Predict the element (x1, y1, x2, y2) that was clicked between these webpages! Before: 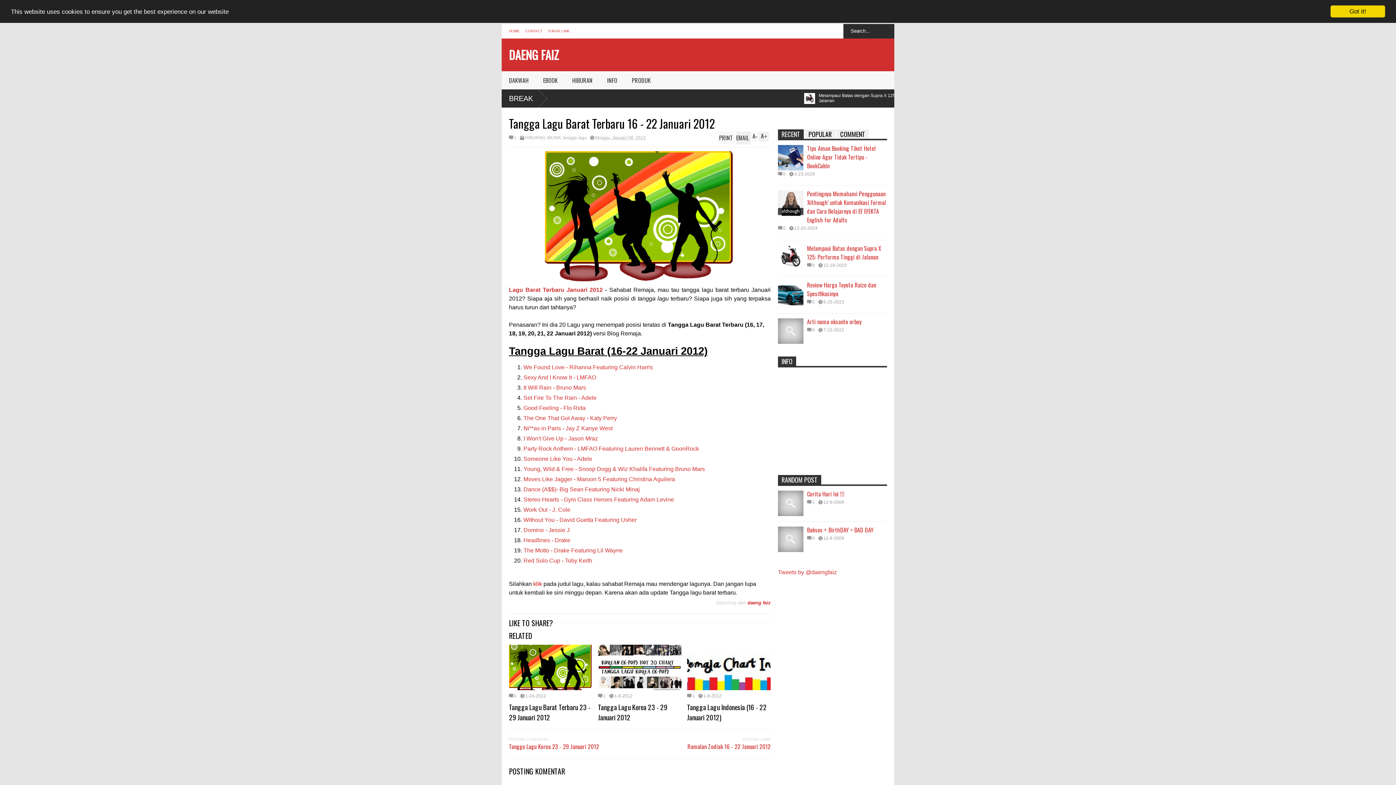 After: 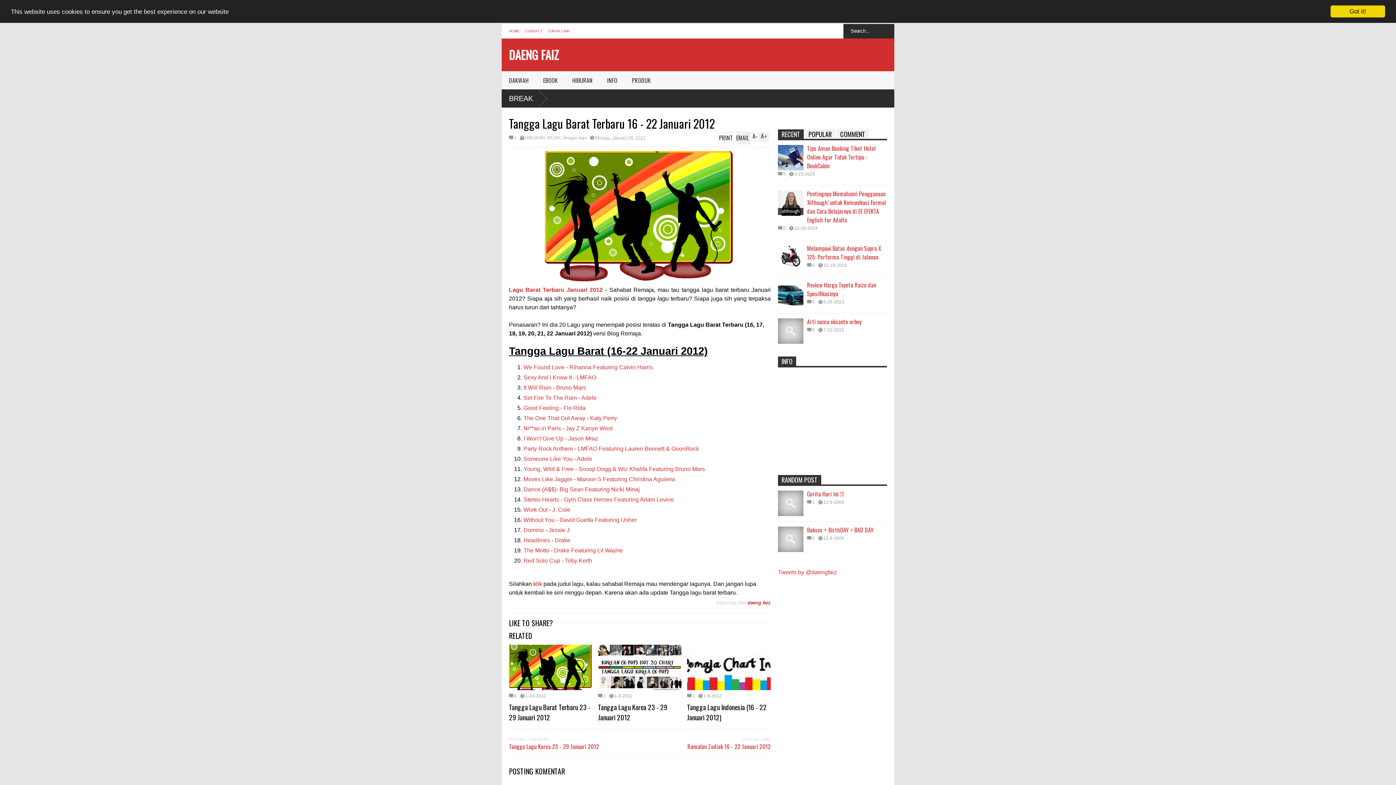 Action: bbox: (523, 557, 592, 564) label: Red Solo Cup - Toby Keith